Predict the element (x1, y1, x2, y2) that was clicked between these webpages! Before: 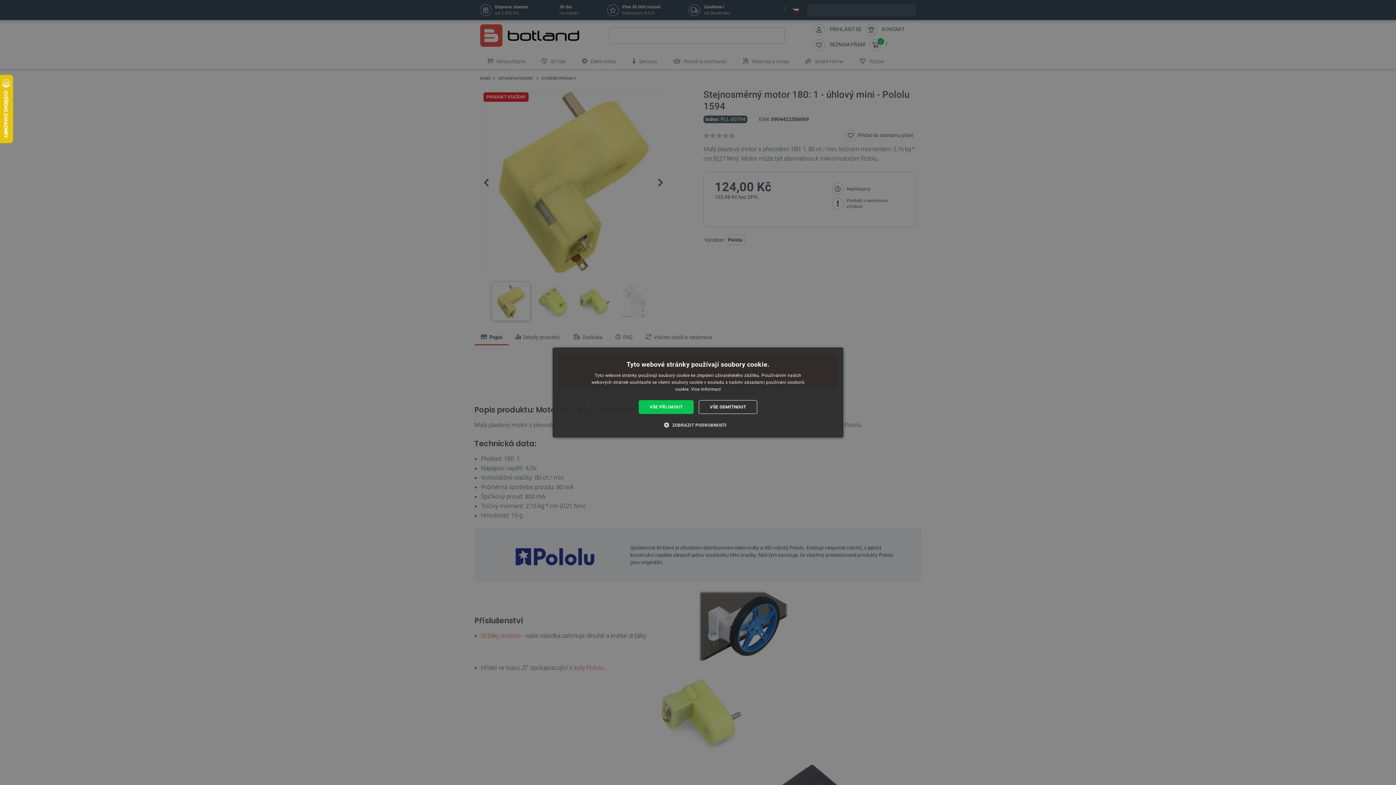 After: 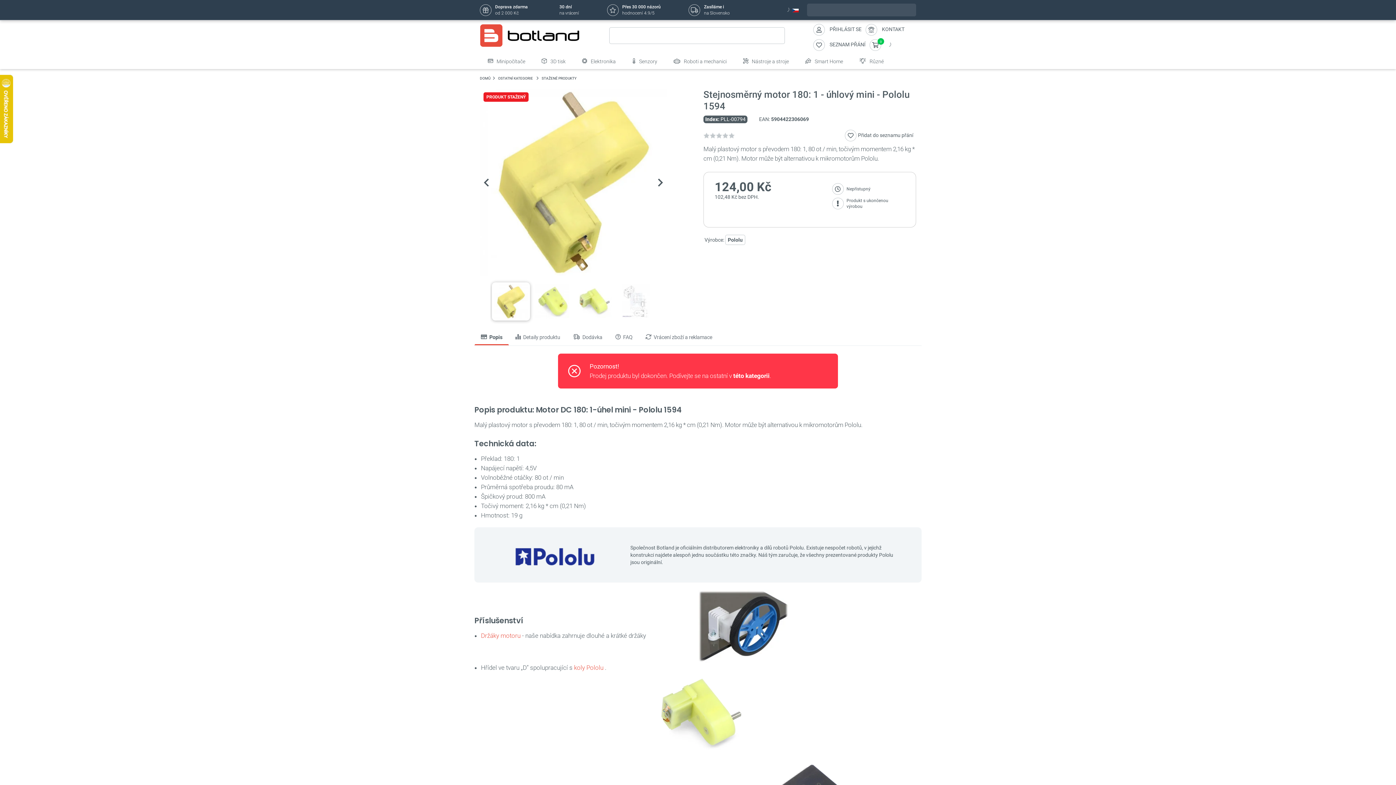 Action: label: VŠE PŘIJMOUT bbox: (638, 400, 693, 414)